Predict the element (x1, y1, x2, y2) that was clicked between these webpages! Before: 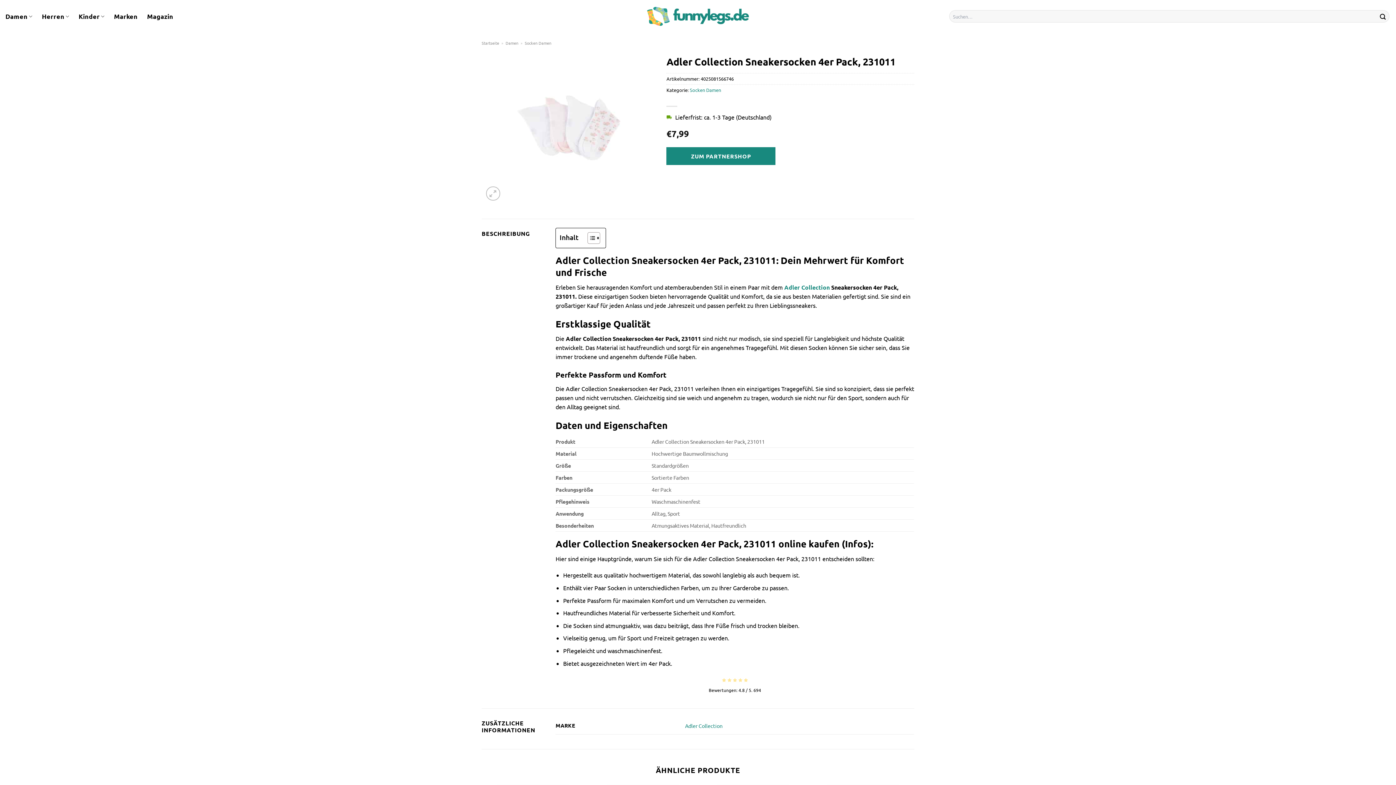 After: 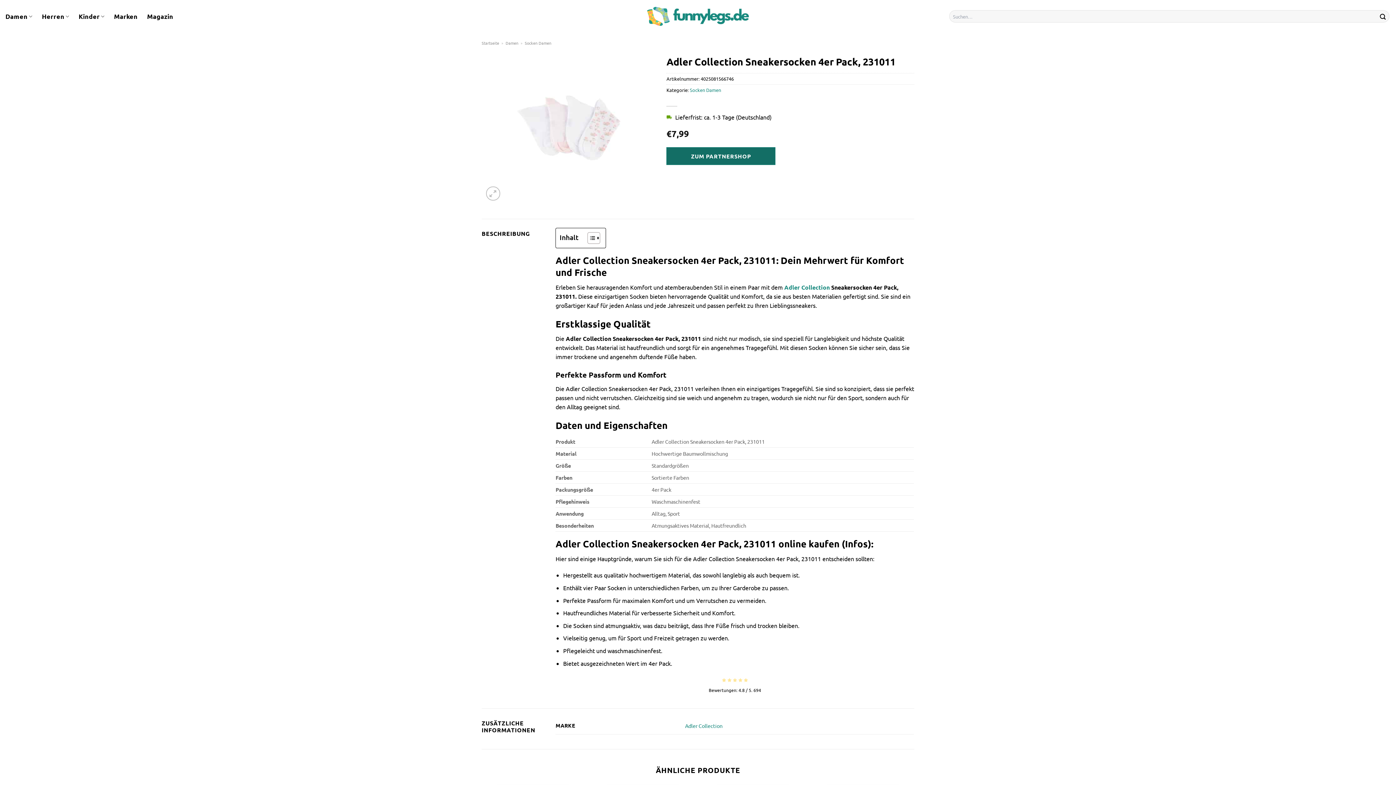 Action: label: ZUM PARTNERSHOP bbox: (666, 147, 775, 165)